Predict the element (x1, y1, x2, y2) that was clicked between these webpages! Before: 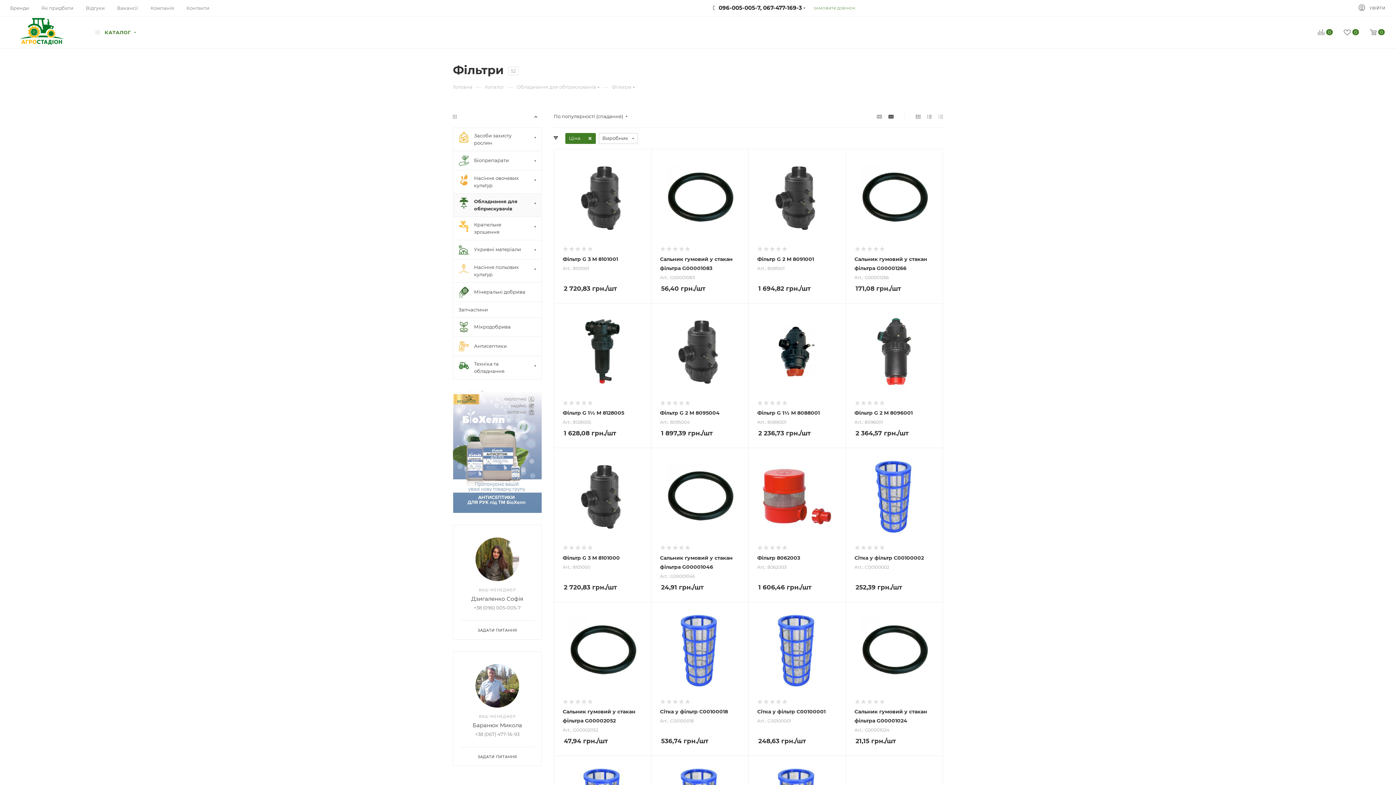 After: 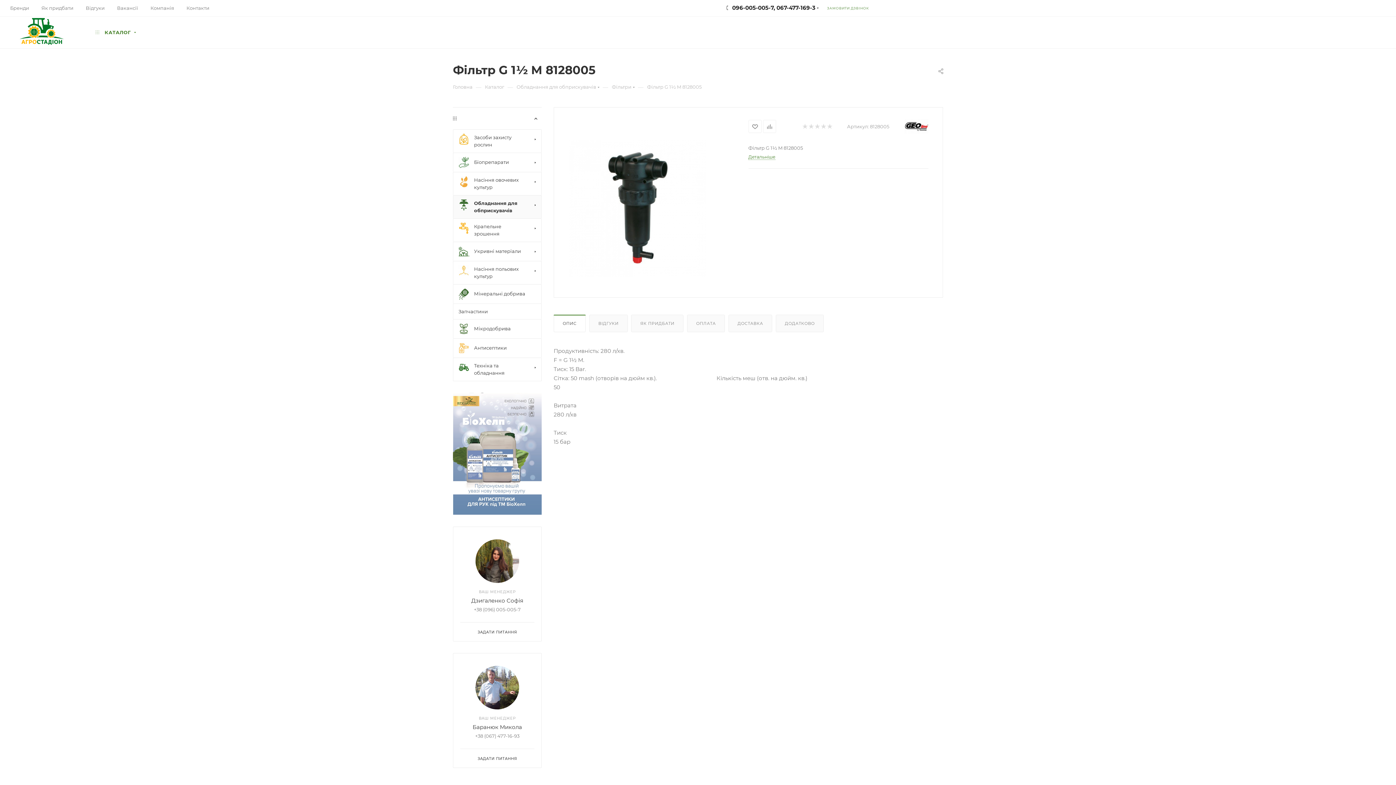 Action: bbox: (562, 312, 642, 391)